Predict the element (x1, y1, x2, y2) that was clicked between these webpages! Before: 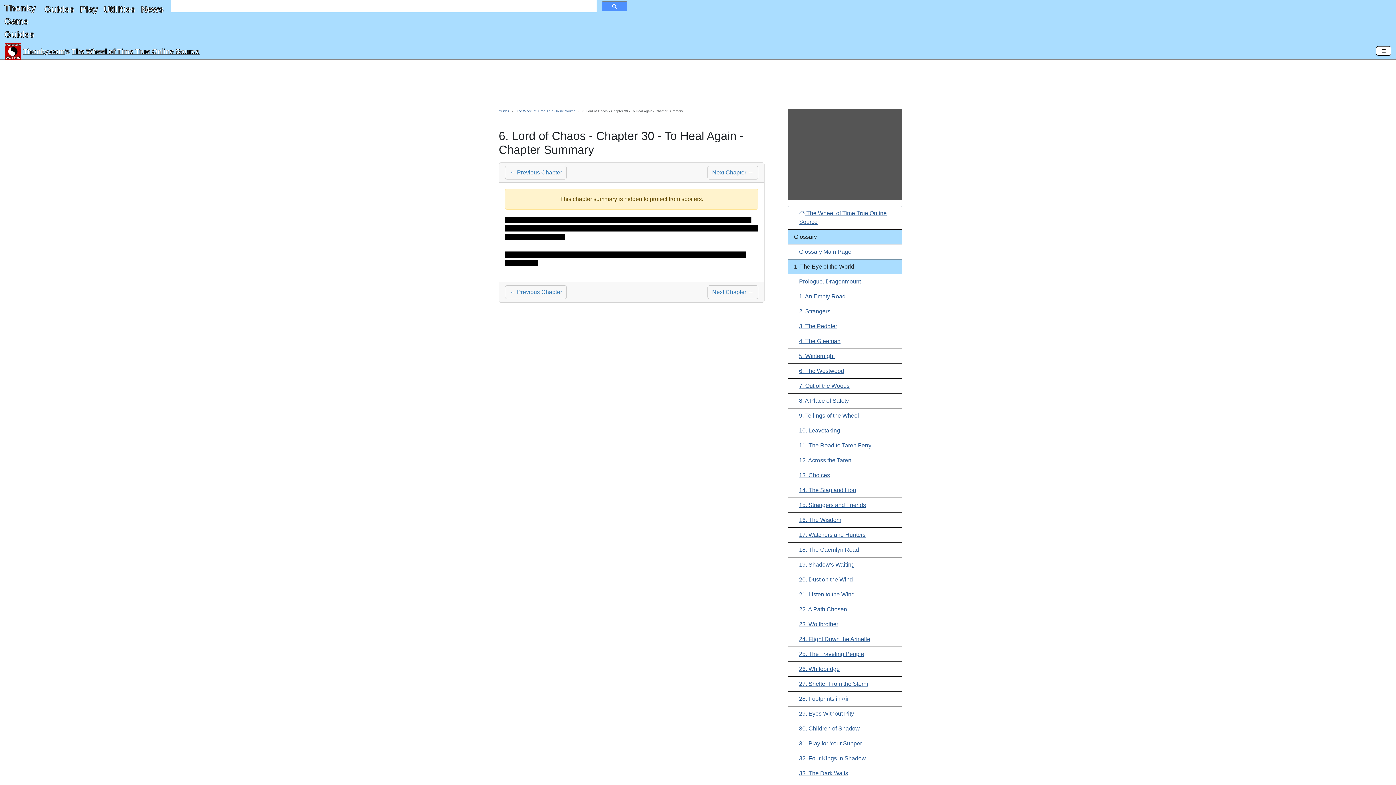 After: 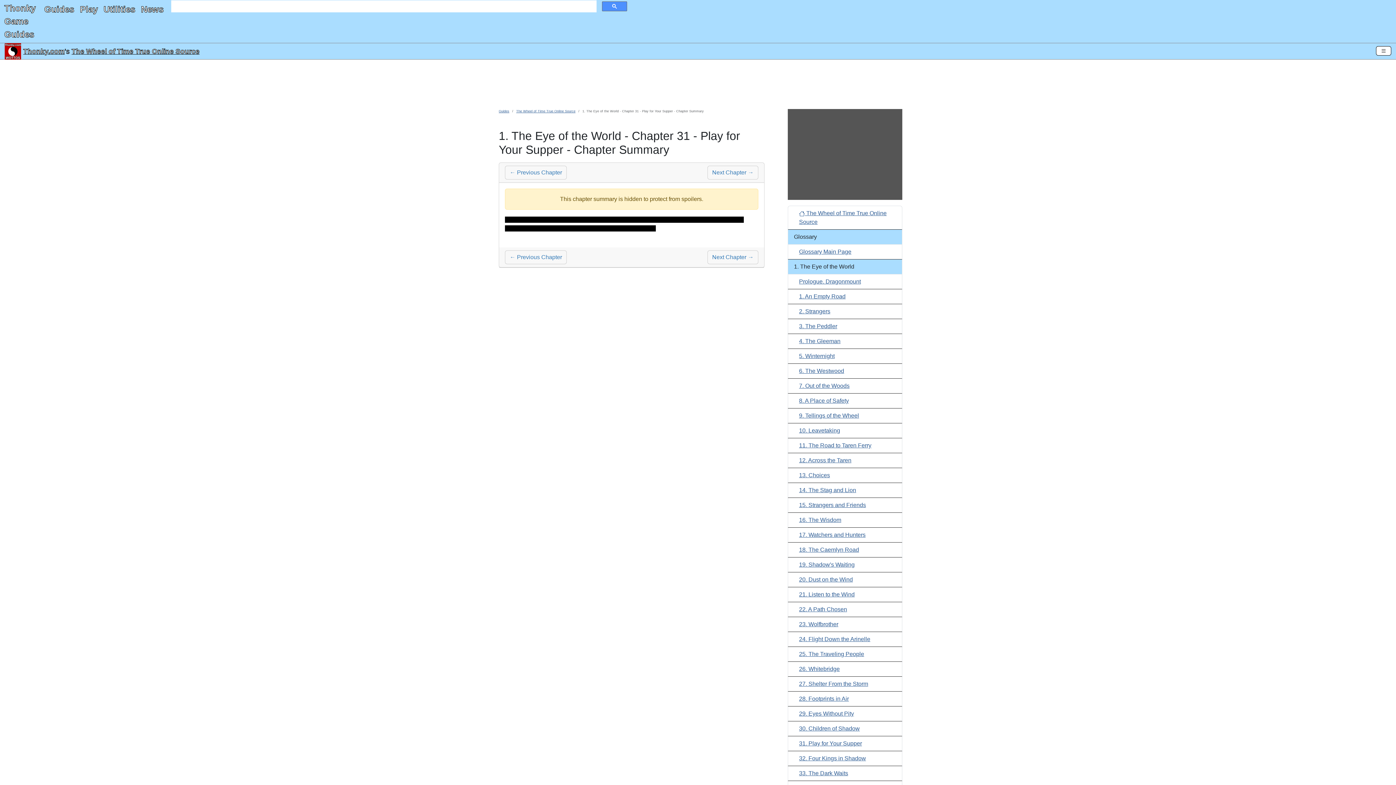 Action: label: 31. Play for Your Supper bbox: (799, 740, 862, 746)